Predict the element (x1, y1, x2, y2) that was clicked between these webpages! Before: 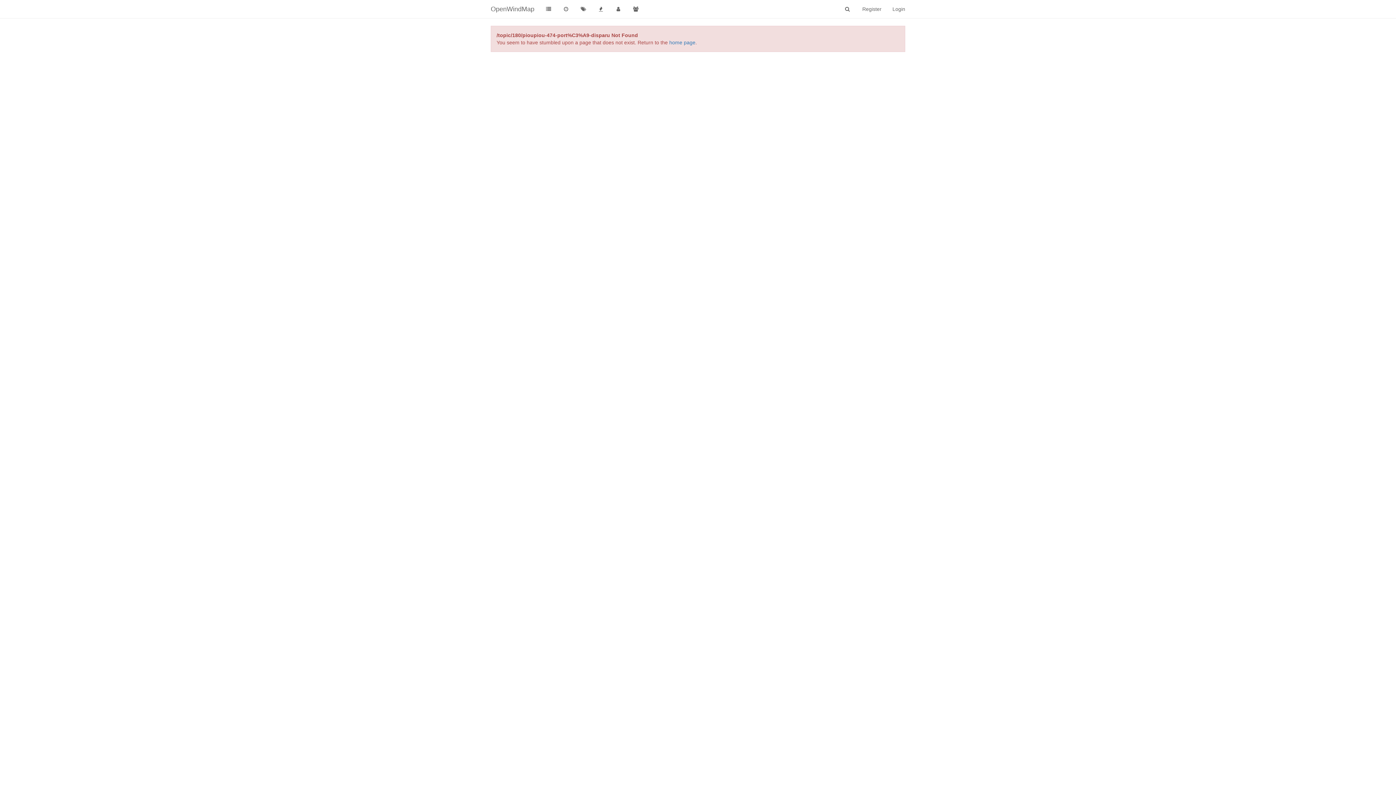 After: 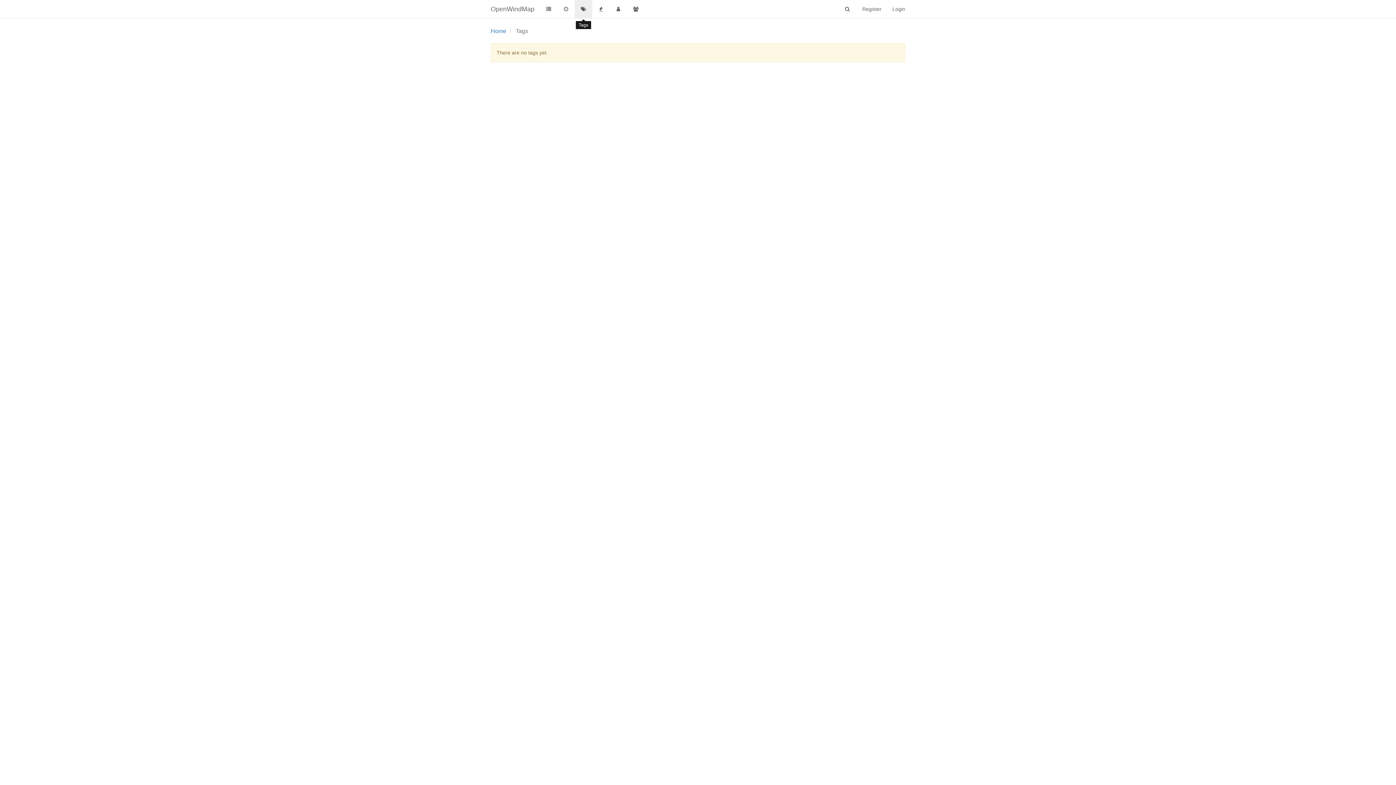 Action: bbox: (574, 0, 592, 18)